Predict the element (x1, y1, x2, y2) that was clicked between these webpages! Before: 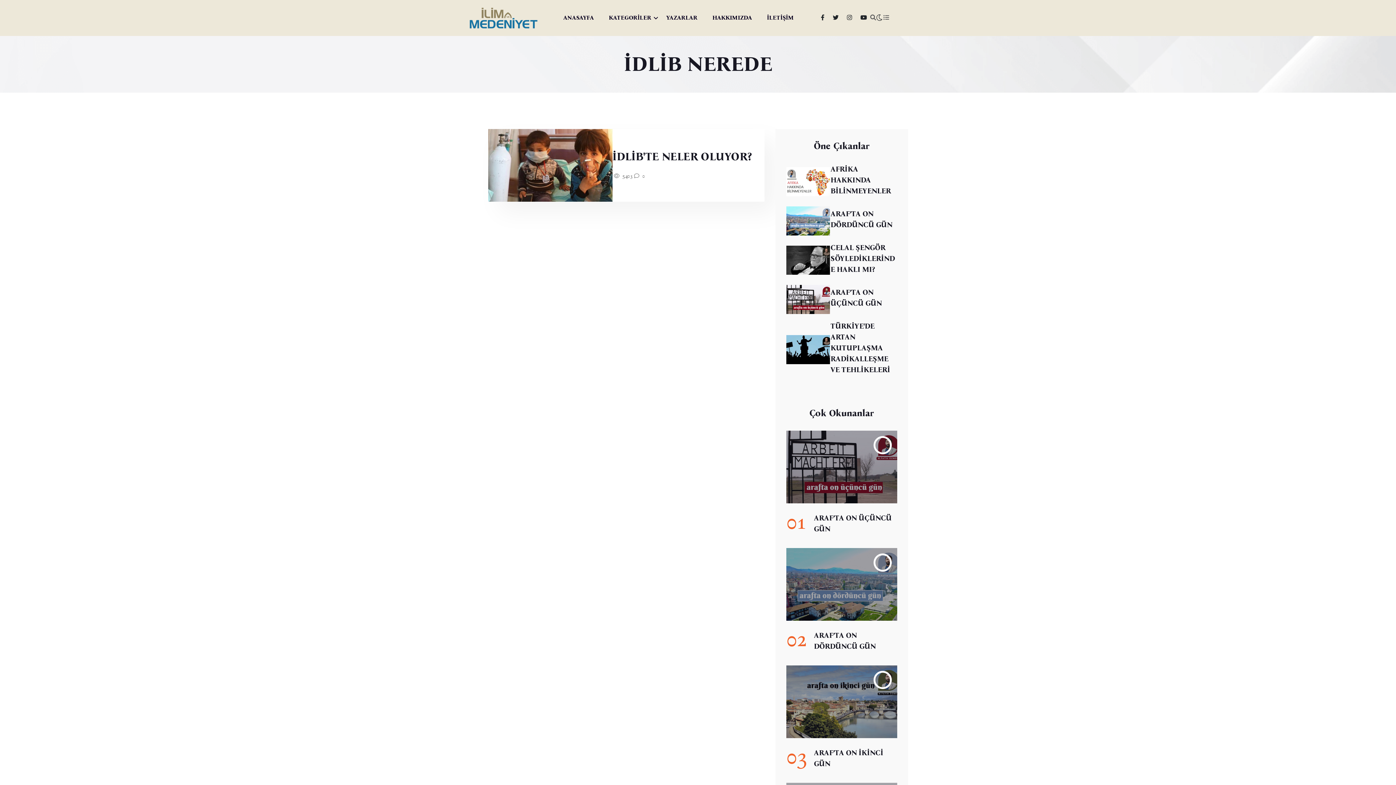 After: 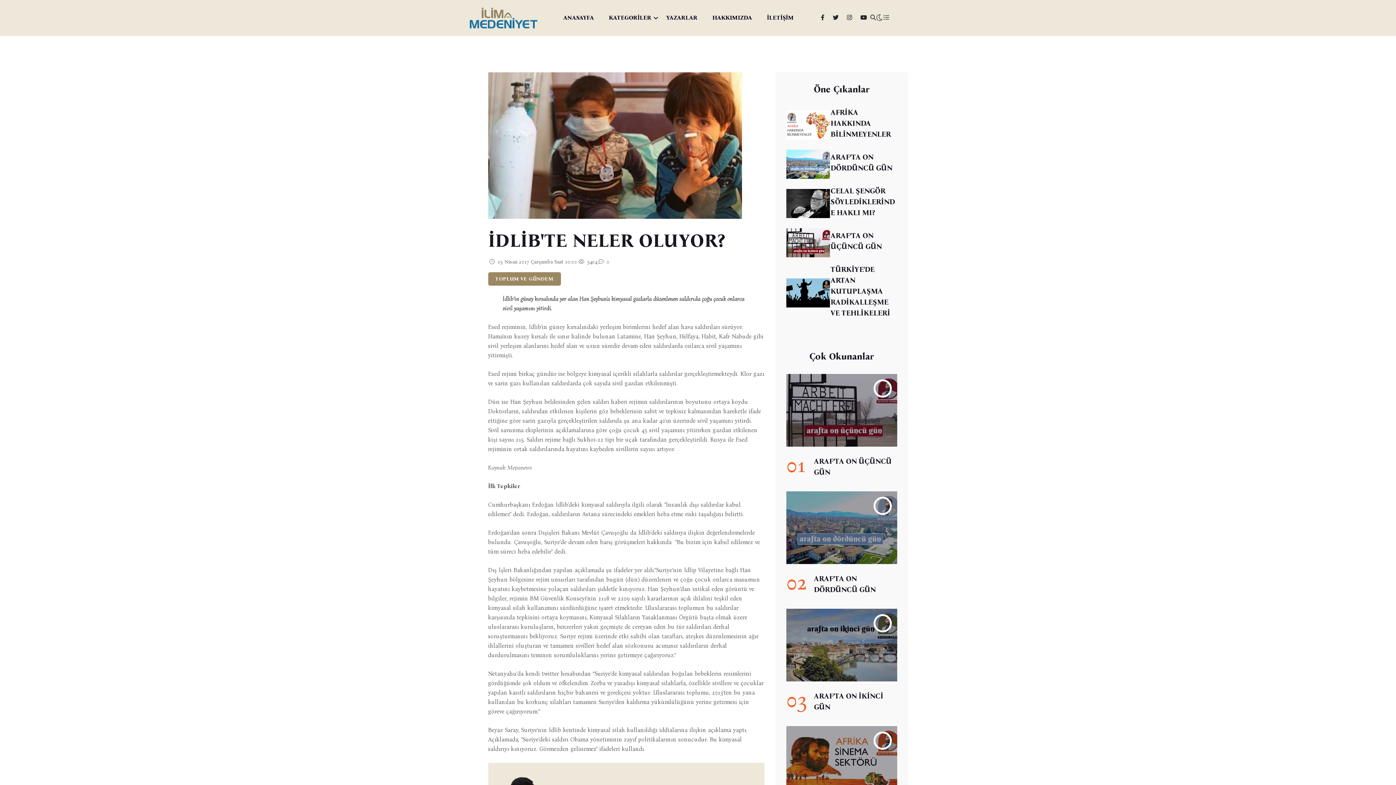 Action: bbox: (632, 173, 645, 179) label:  0